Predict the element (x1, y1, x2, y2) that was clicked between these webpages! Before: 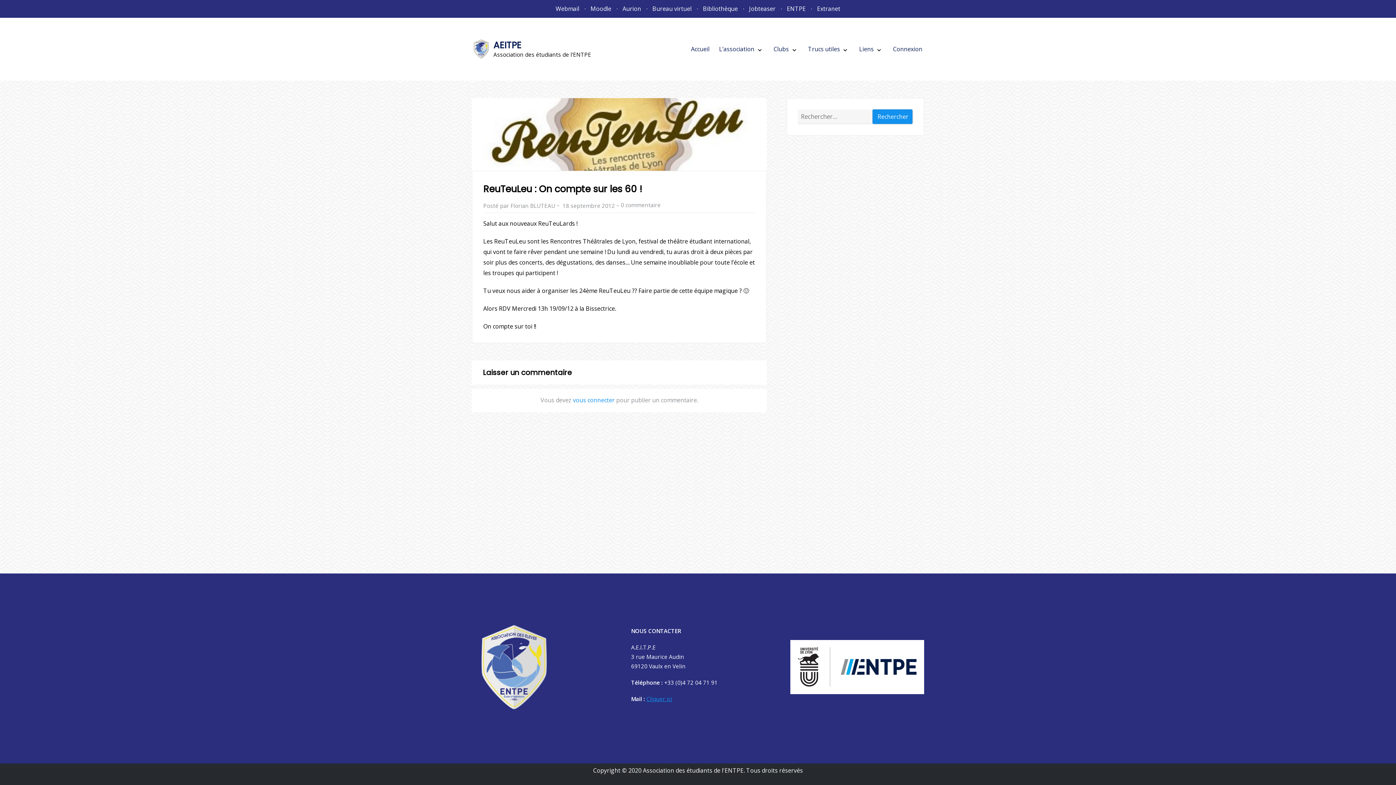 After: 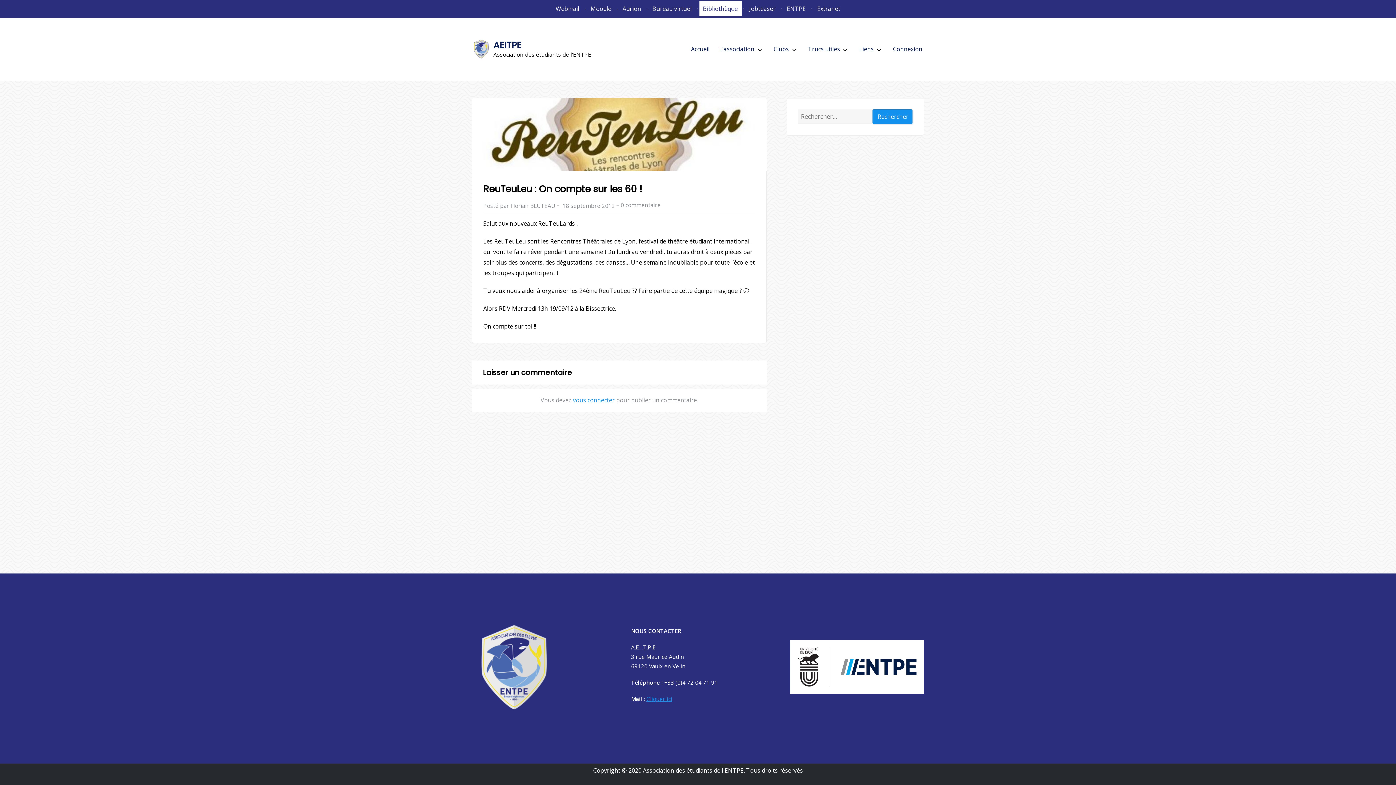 Action: bbox: (699, 1, 741, 16) label: Bibliothèque